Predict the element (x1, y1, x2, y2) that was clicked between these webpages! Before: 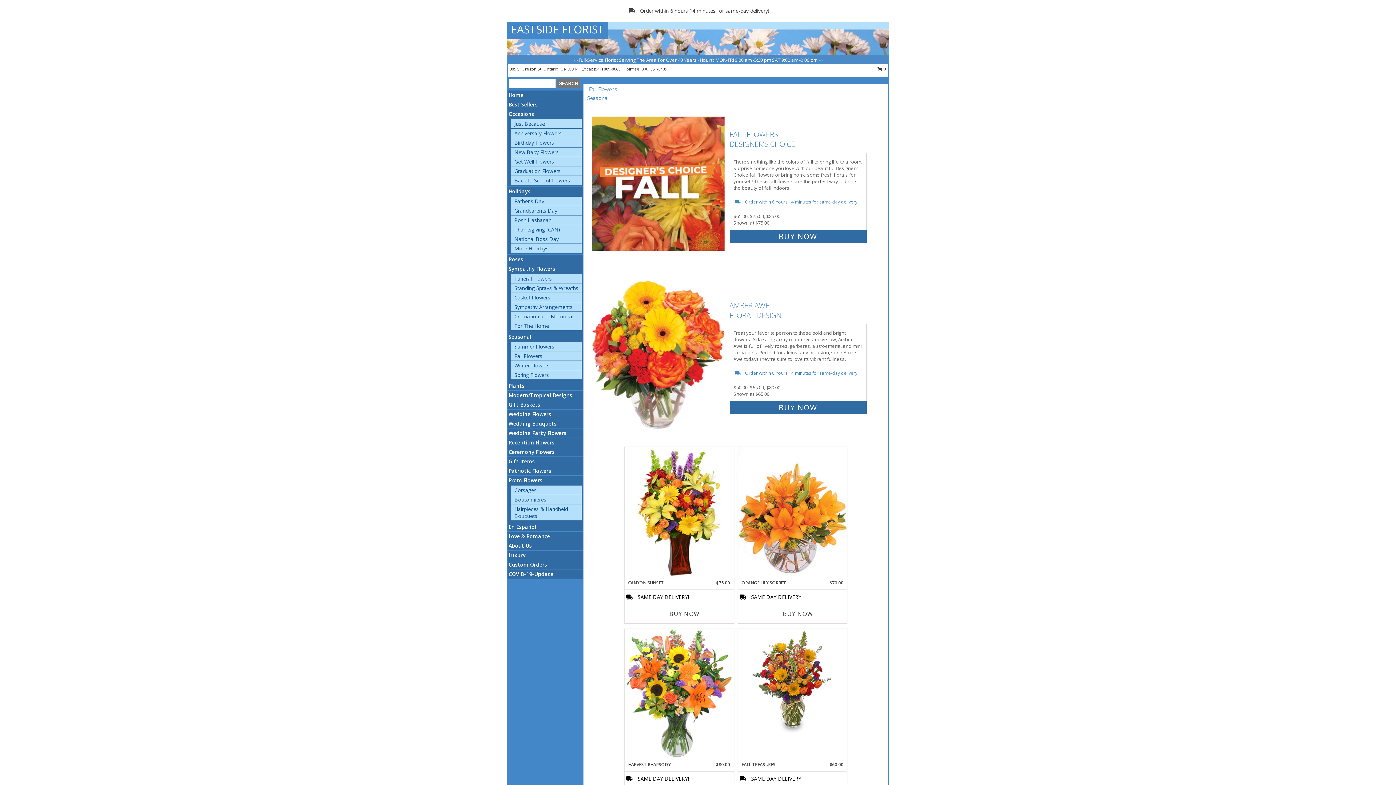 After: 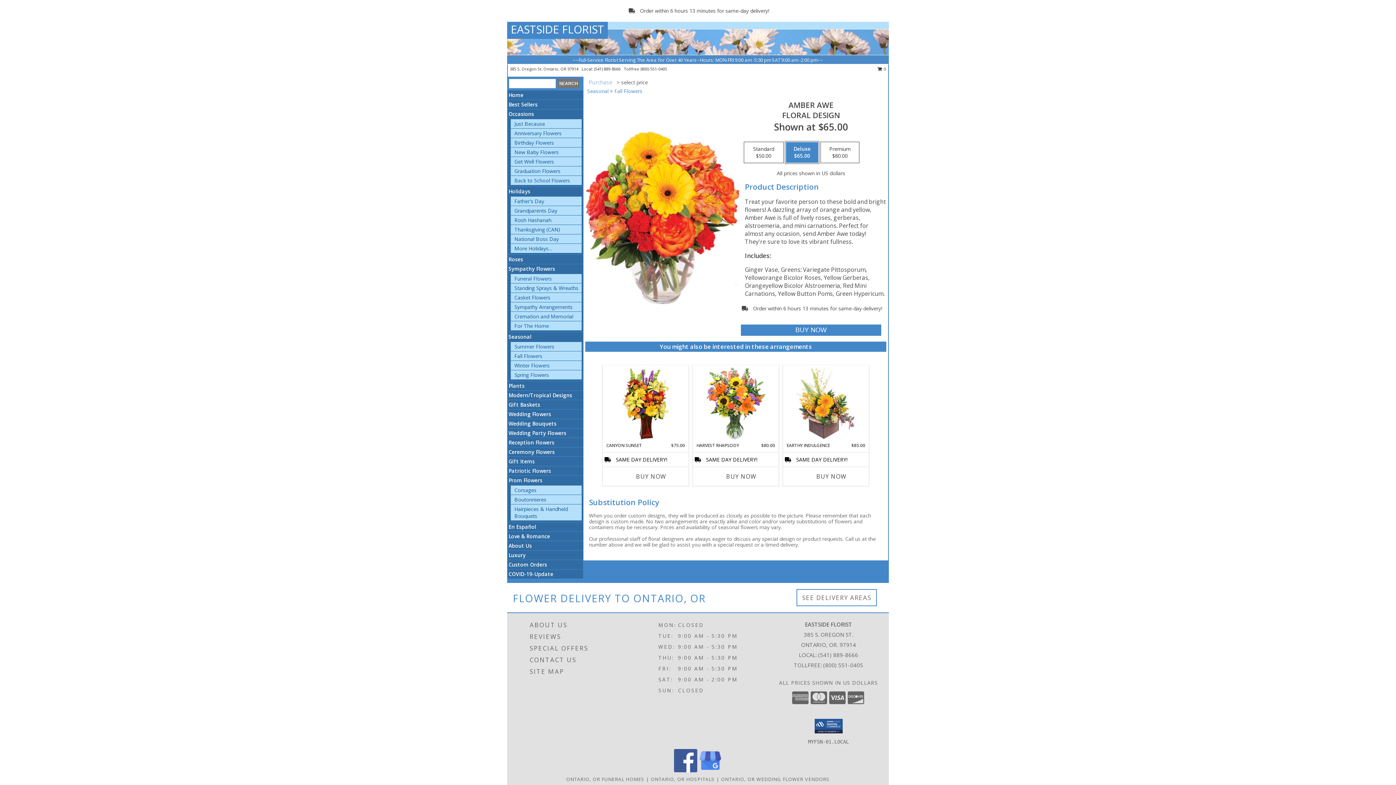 Action: label: View Amber Awe Floral Design Info bbox: (591, 351, 726, 358)